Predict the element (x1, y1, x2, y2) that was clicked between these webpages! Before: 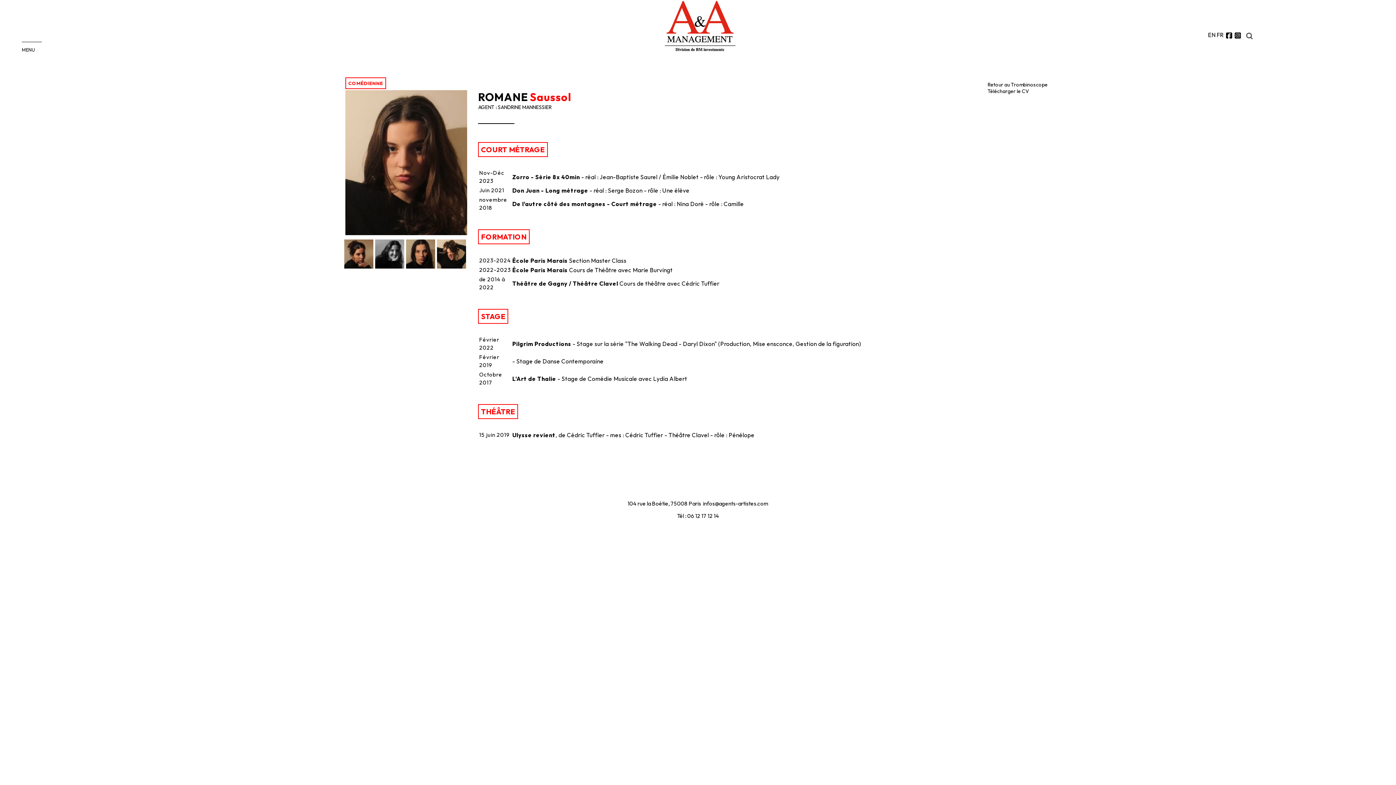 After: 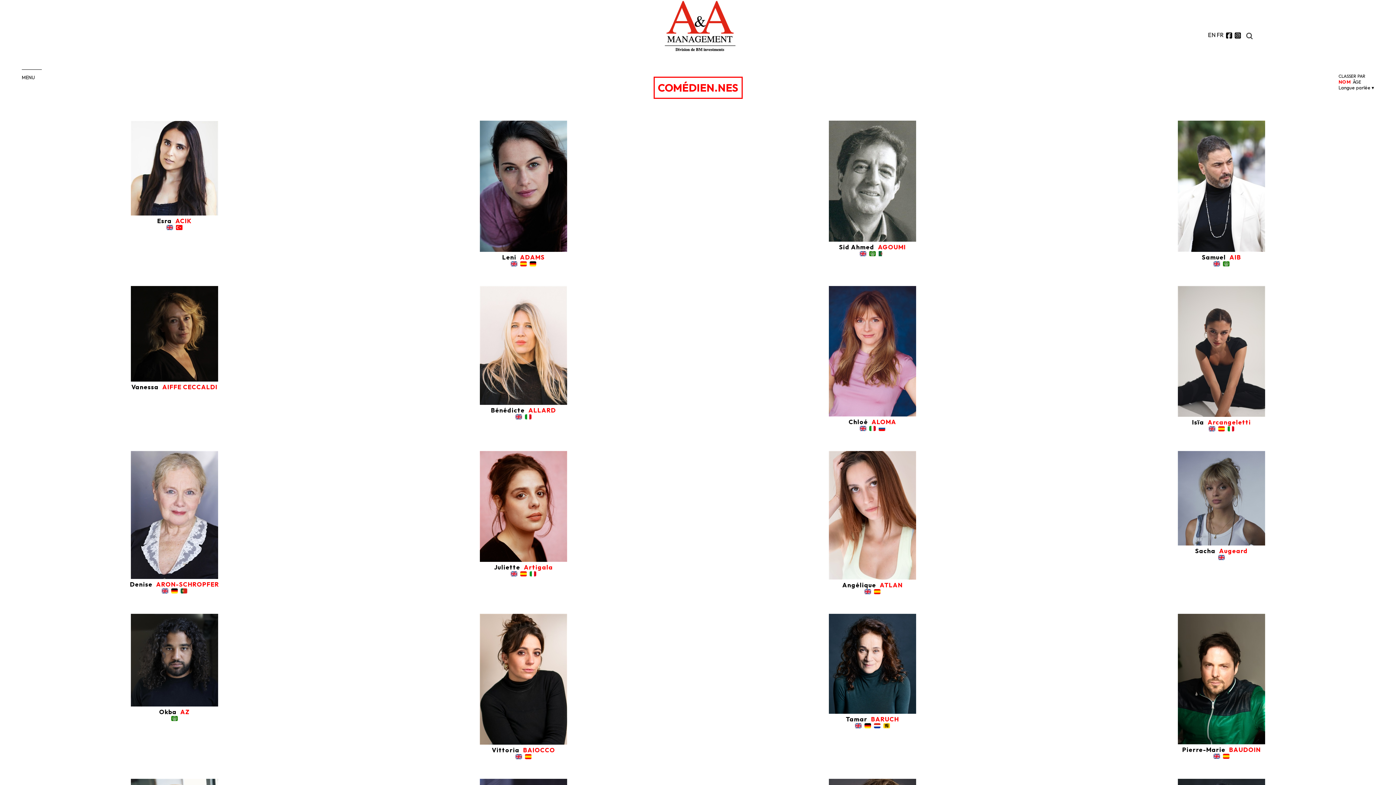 Action: bbox: (987, 81, 1047, 88) label: Retour au Trombinoscope